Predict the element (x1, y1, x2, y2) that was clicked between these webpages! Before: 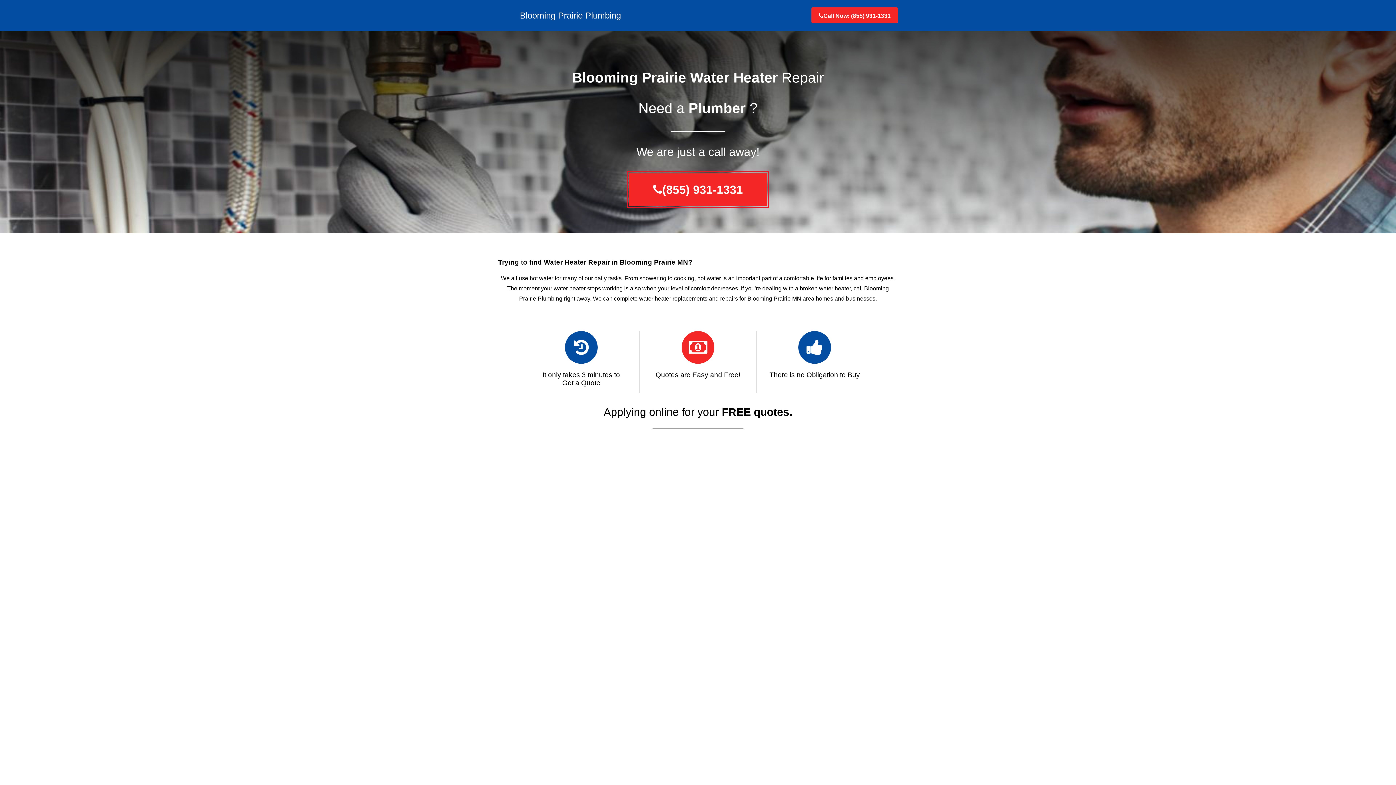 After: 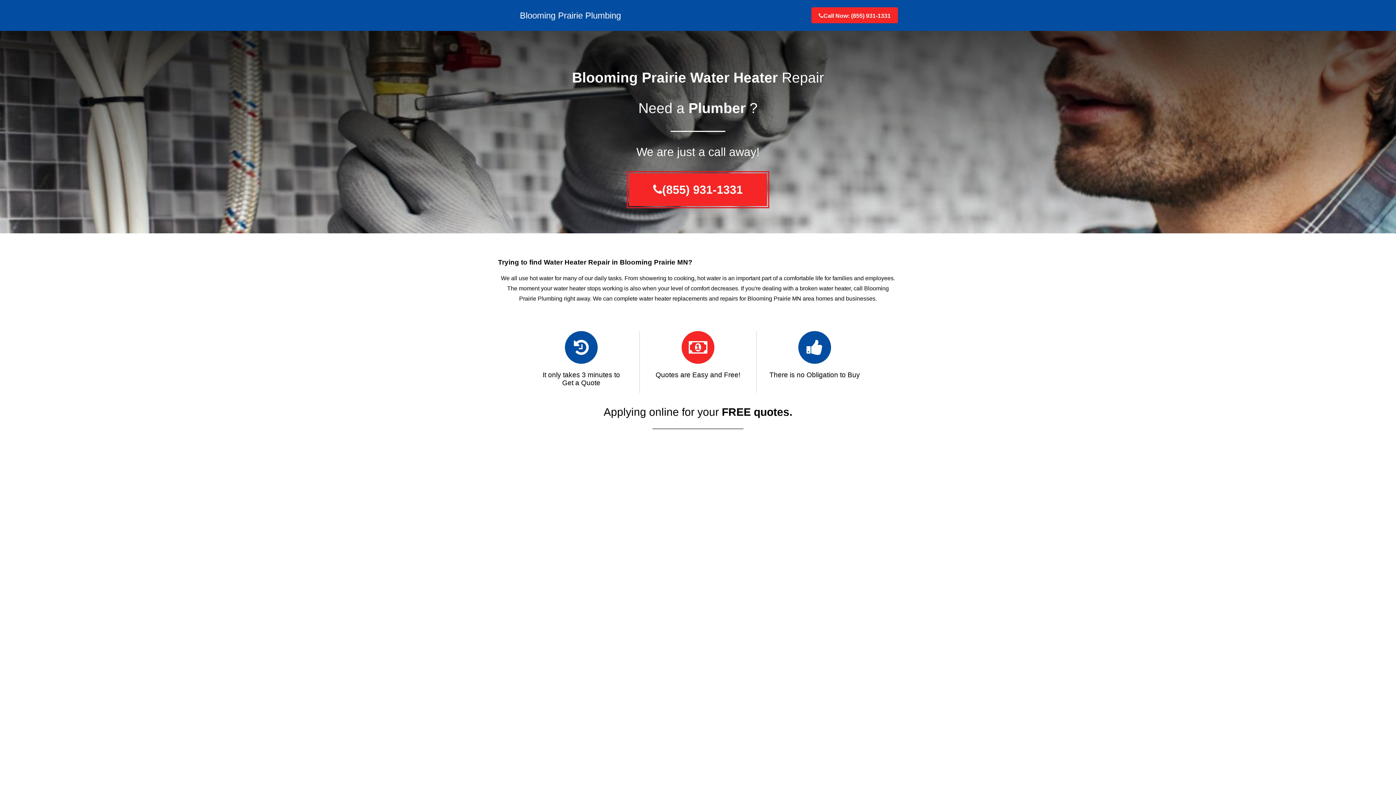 Action: label: Blooming Prairie Plumbing bbox: (498, 7, 621, 23)